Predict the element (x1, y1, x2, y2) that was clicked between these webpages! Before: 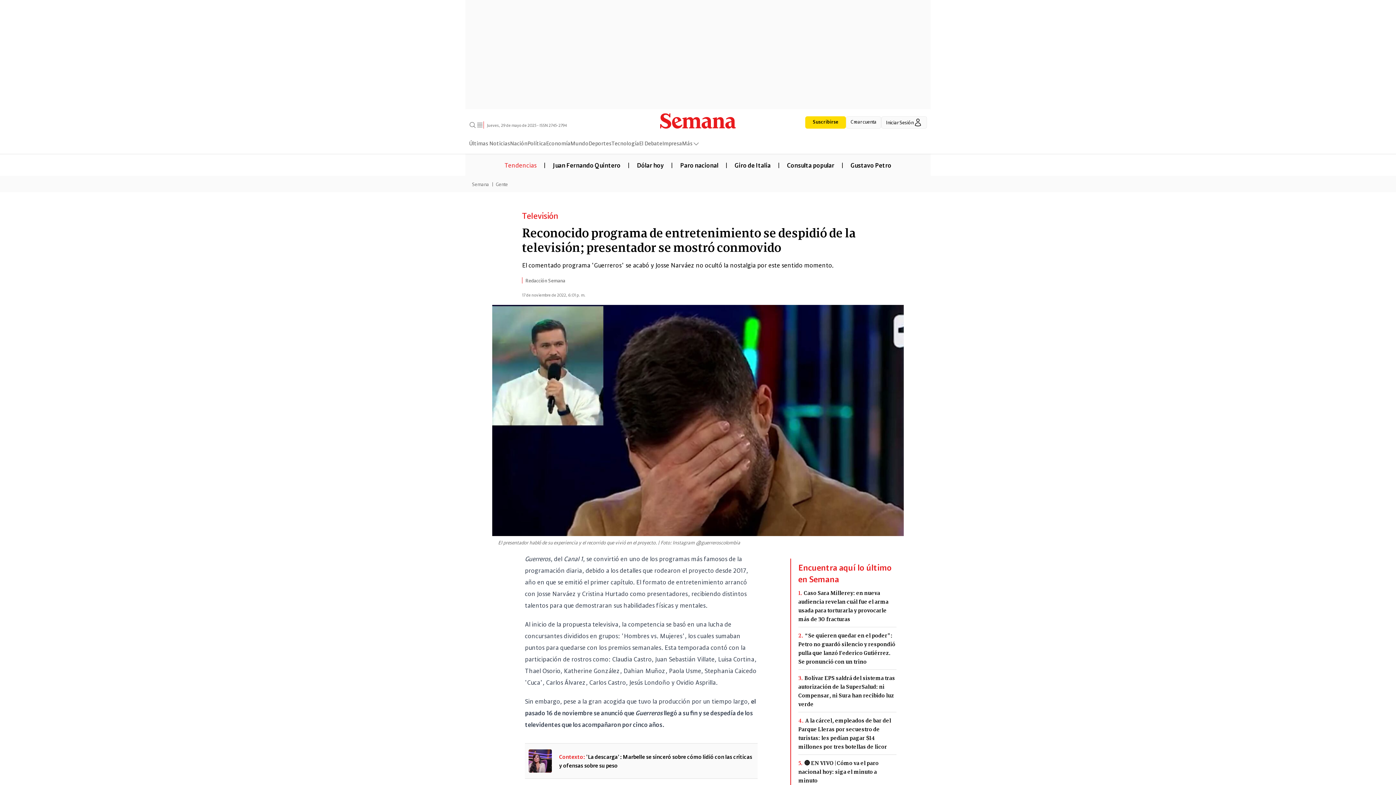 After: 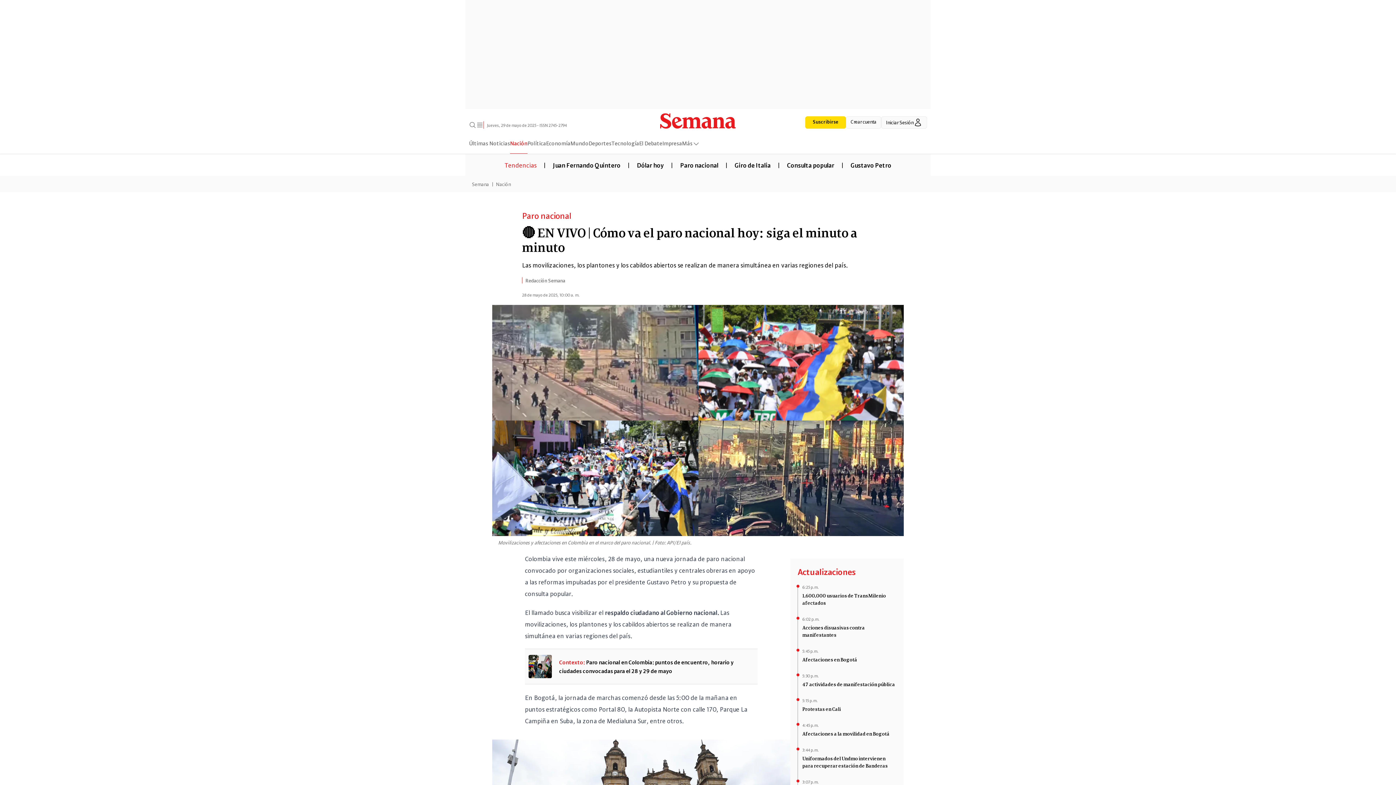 Action: bbox: (798, 759, 896, 785) label: 5.🔴 EN VIVO | Cómo va el paro nacional hoy: siga el minuto a minuto